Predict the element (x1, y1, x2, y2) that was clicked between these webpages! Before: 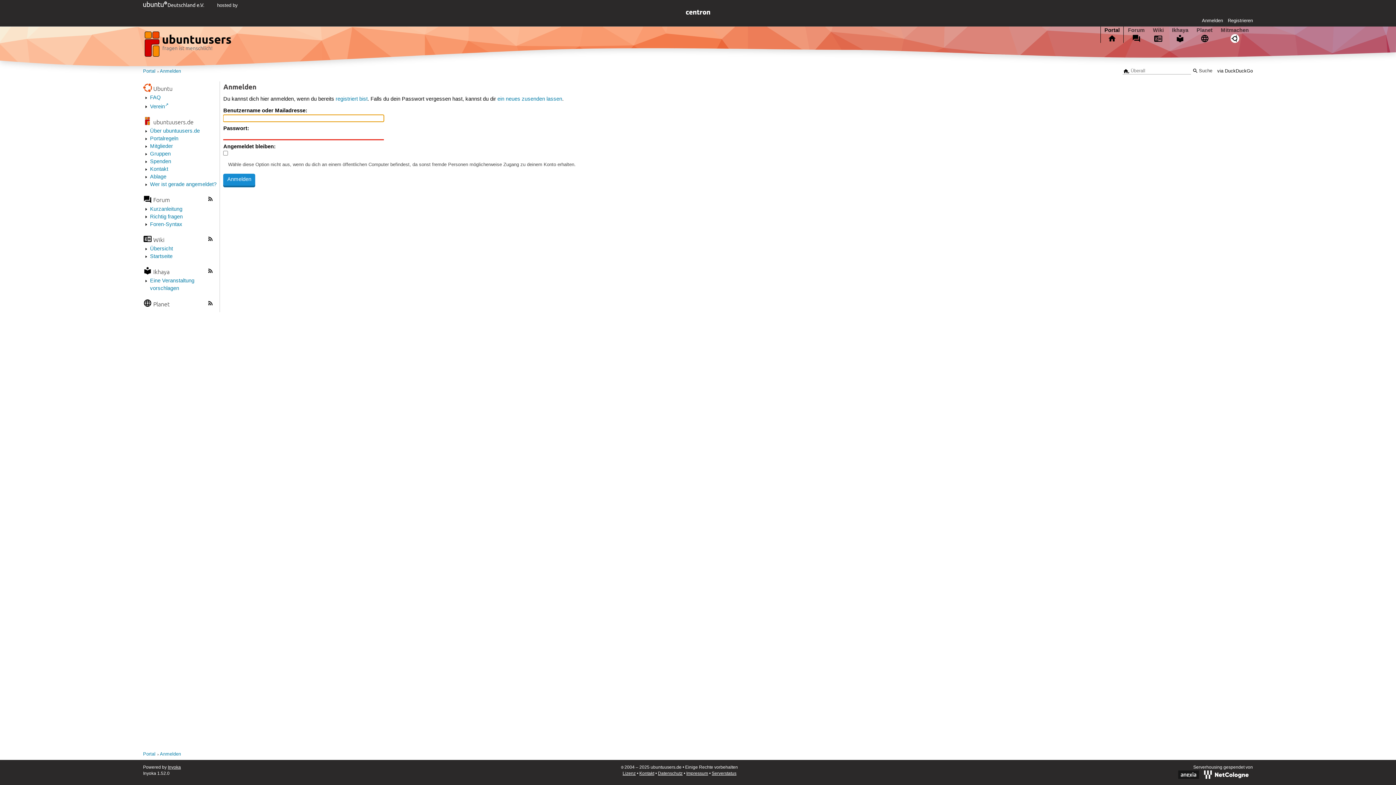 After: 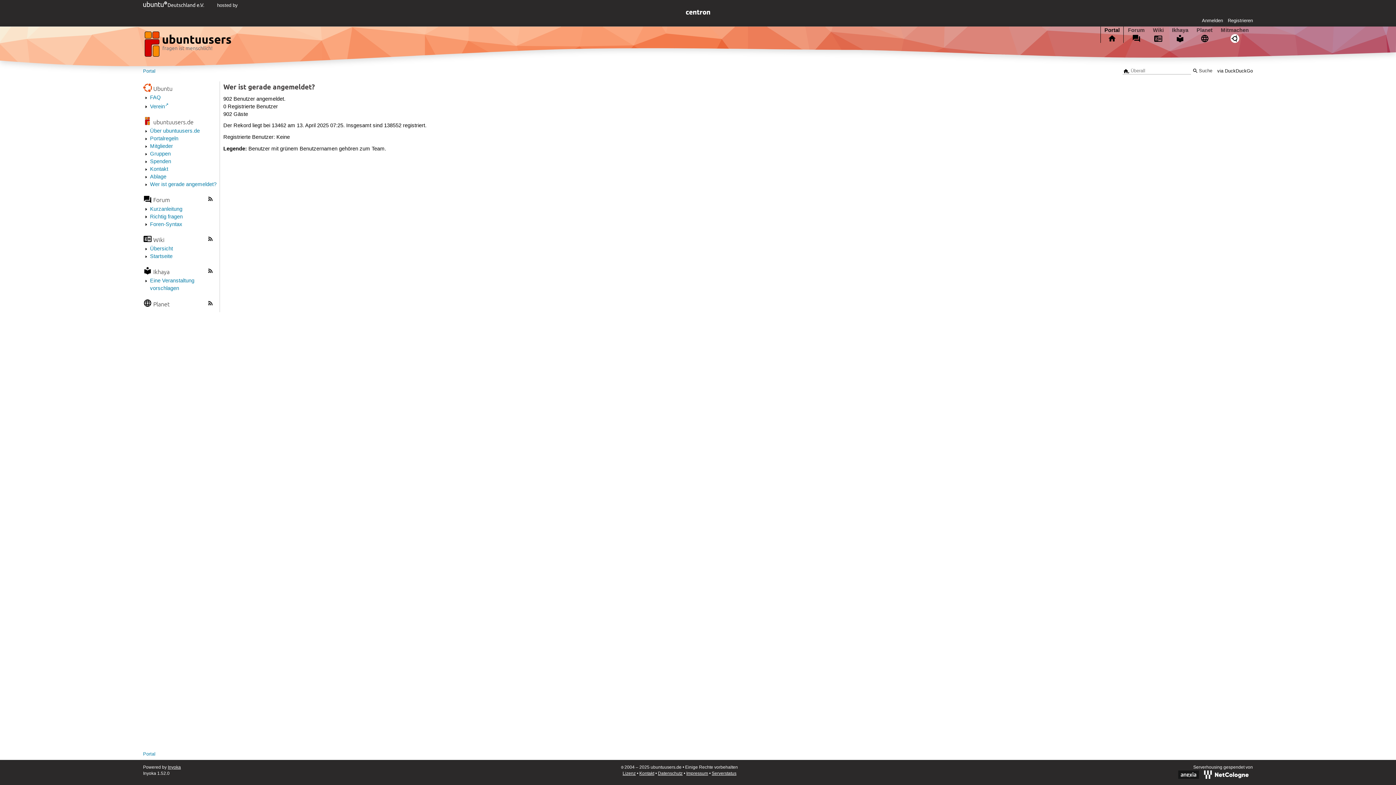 Action: bbox: (150, 181, 216, 188) label: Wer ist gerade angemeldet?